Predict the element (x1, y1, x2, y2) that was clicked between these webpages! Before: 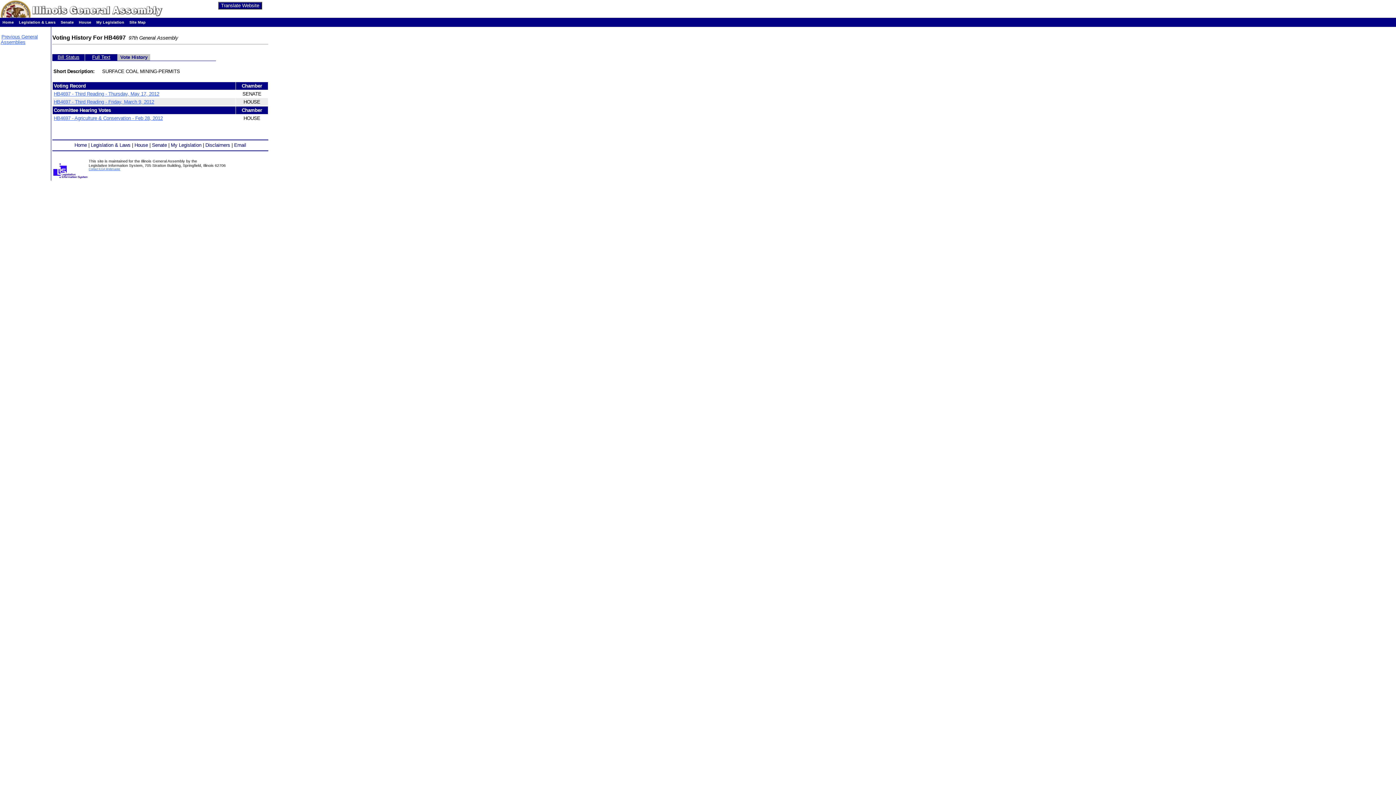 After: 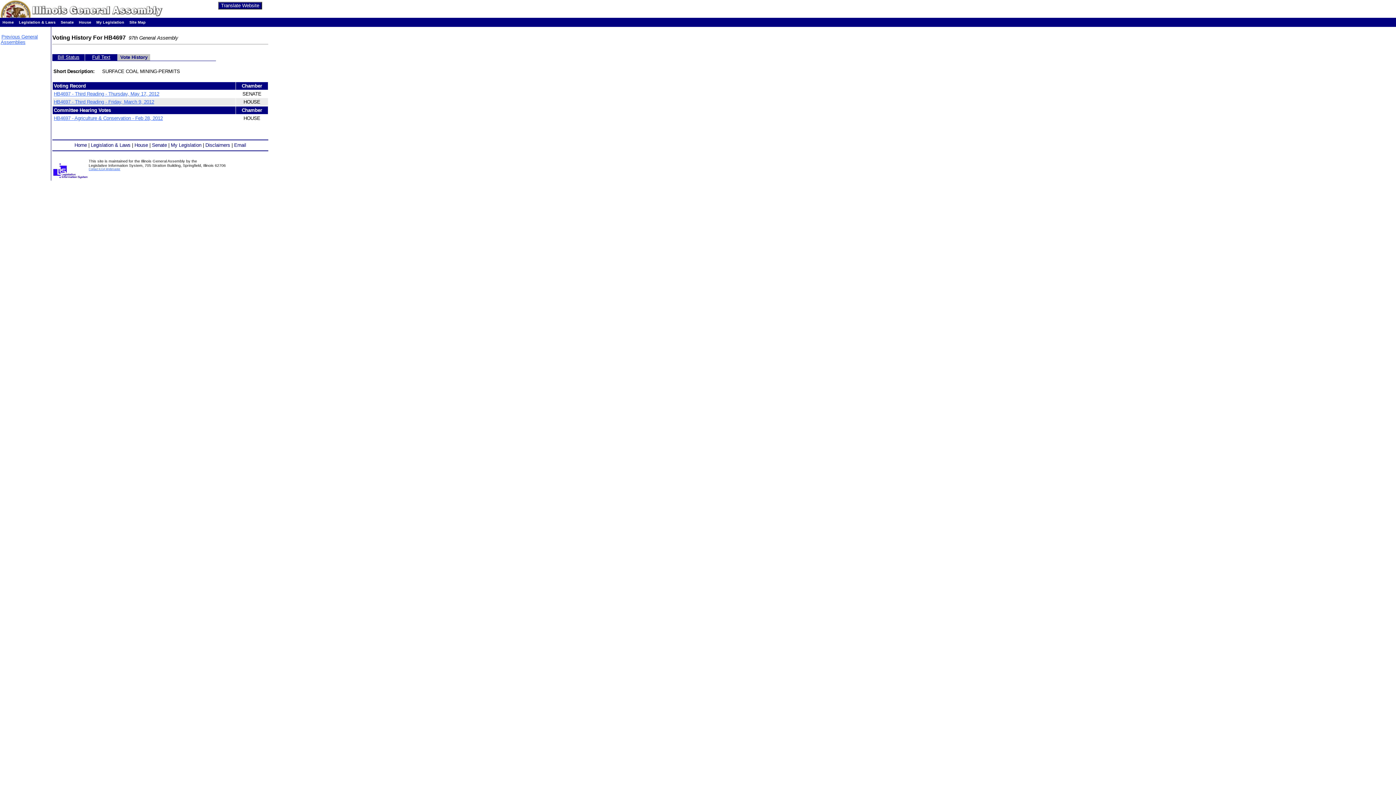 Action: bbox: (53, 115, 162, 121) label: HB4697 - Agriculture & Conservation - Feb 28, 2012